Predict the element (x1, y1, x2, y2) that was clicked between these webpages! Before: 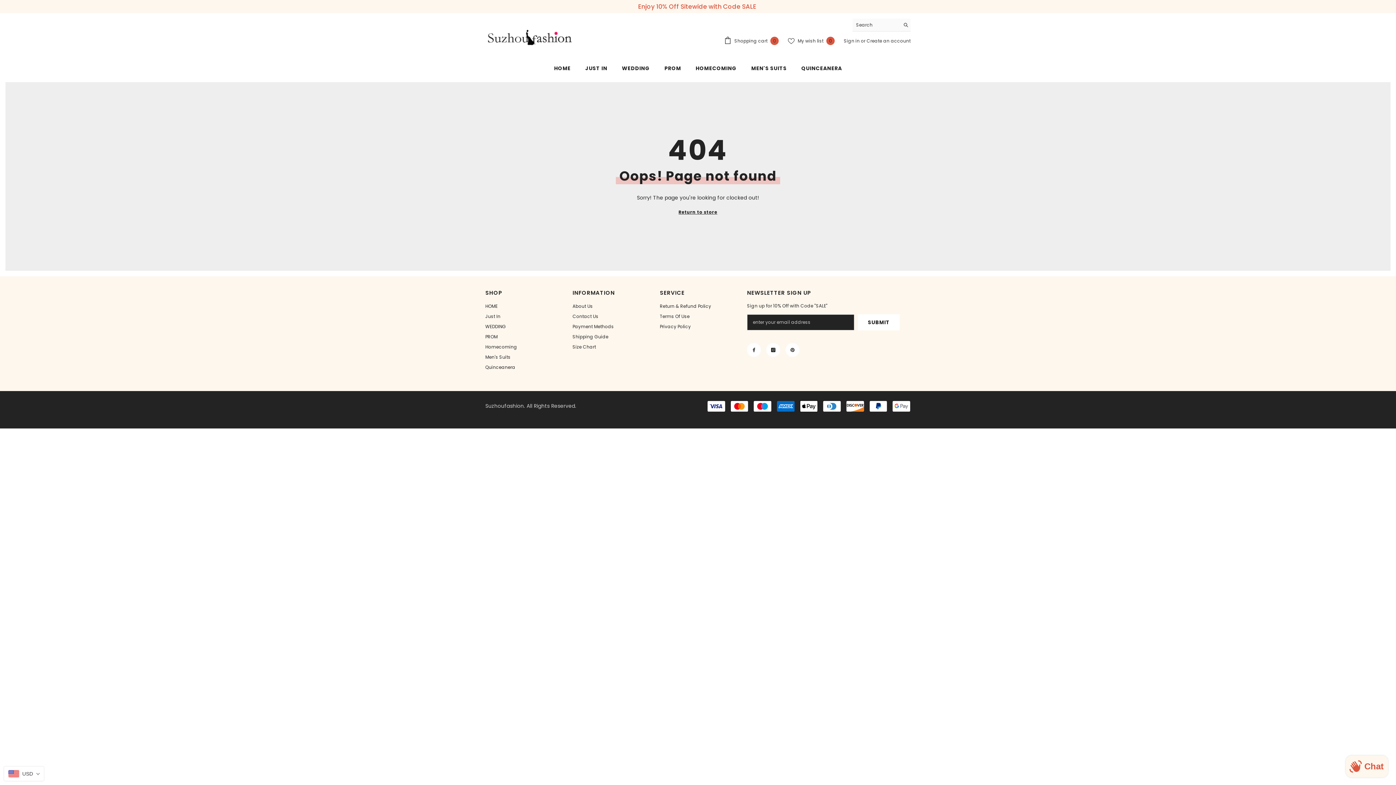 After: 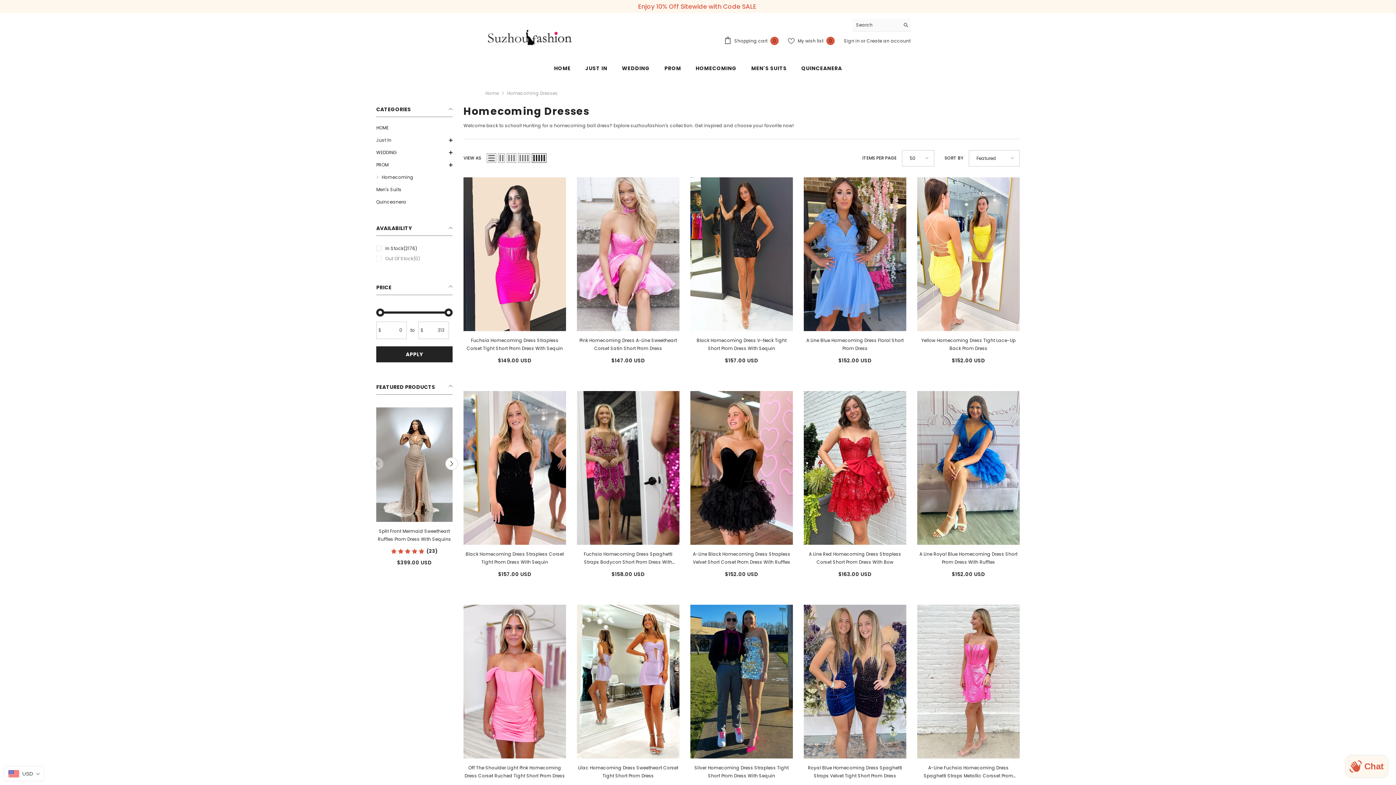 Action: label: Homecoming bbox: (485, 342, 517, 352)